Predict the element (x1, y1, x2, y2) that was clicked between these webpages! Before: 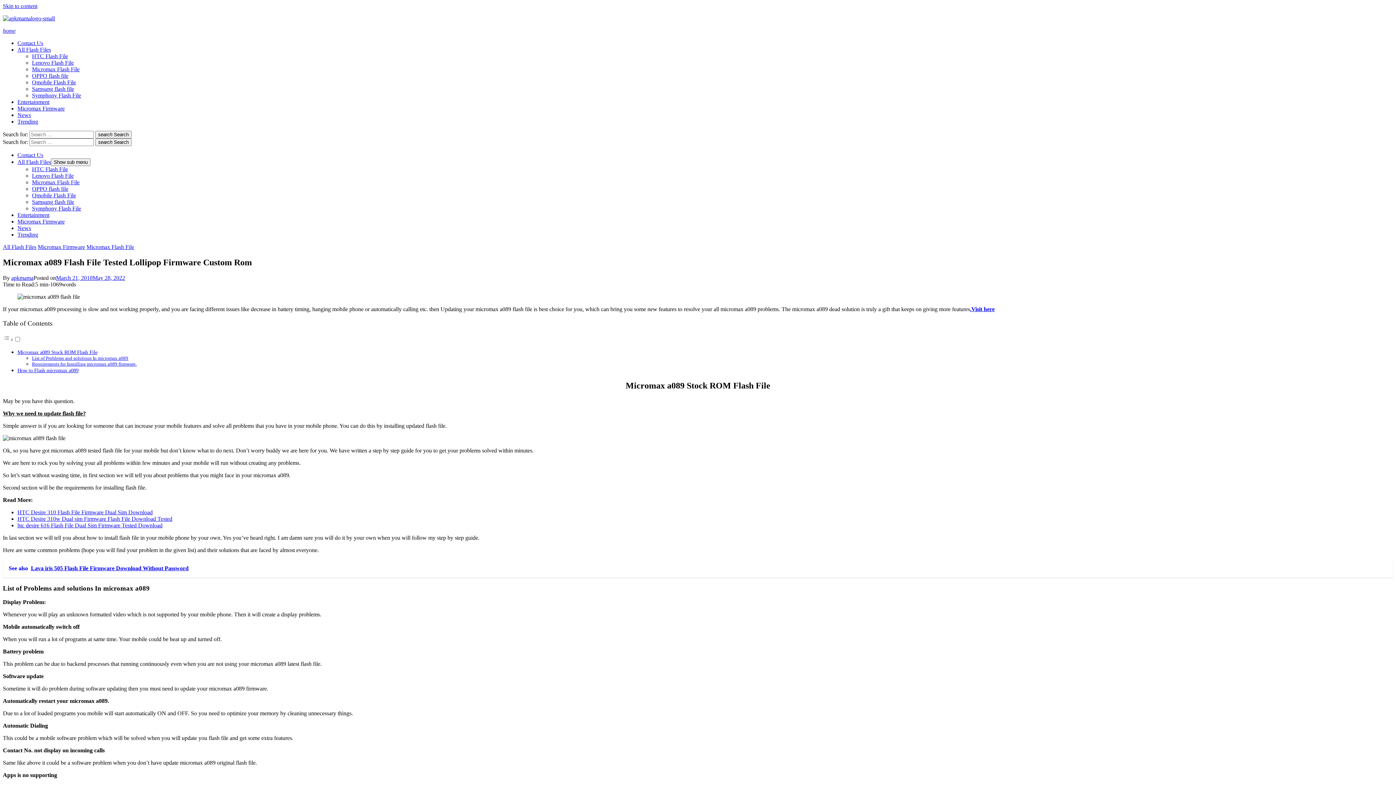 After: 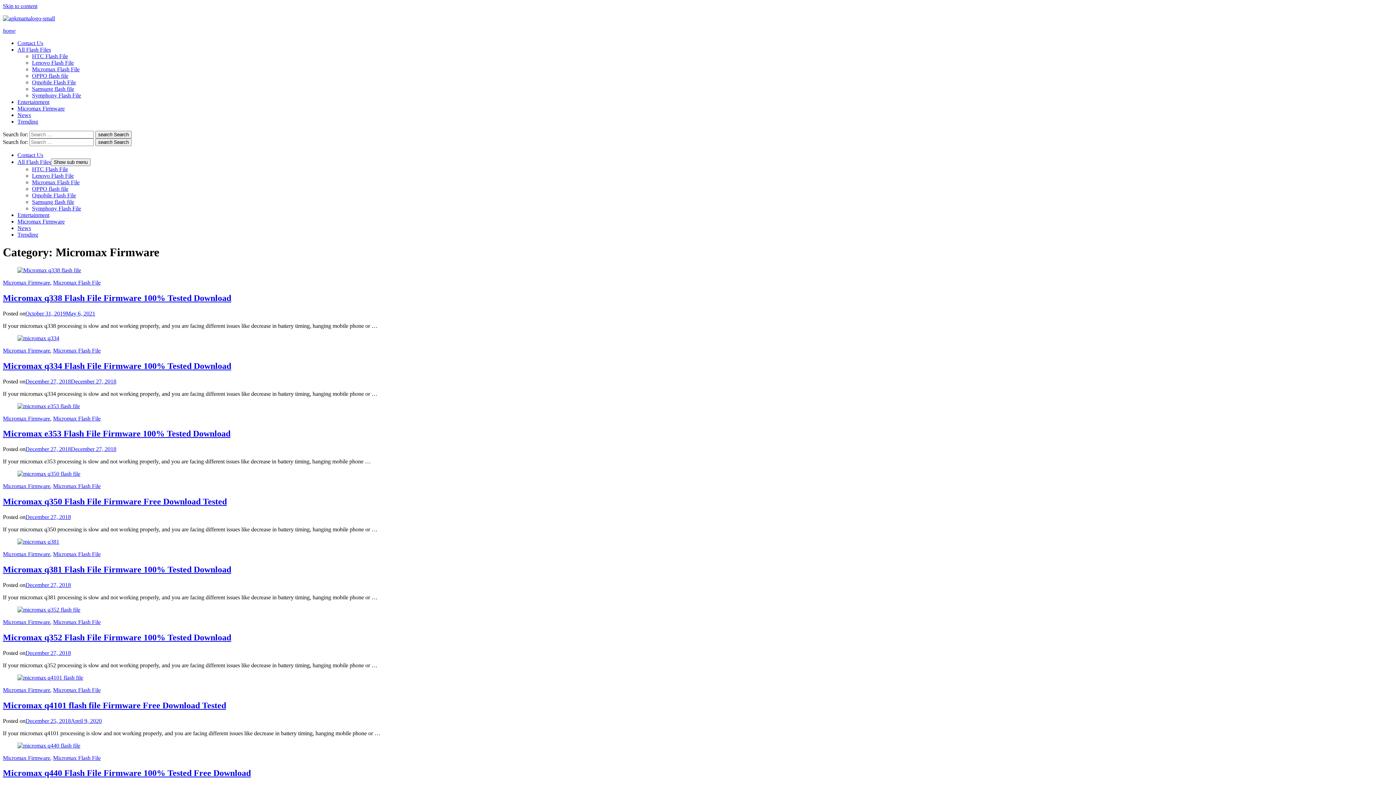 Action: bbox: (17, 105, 64, 111) label: Micromax Firmware